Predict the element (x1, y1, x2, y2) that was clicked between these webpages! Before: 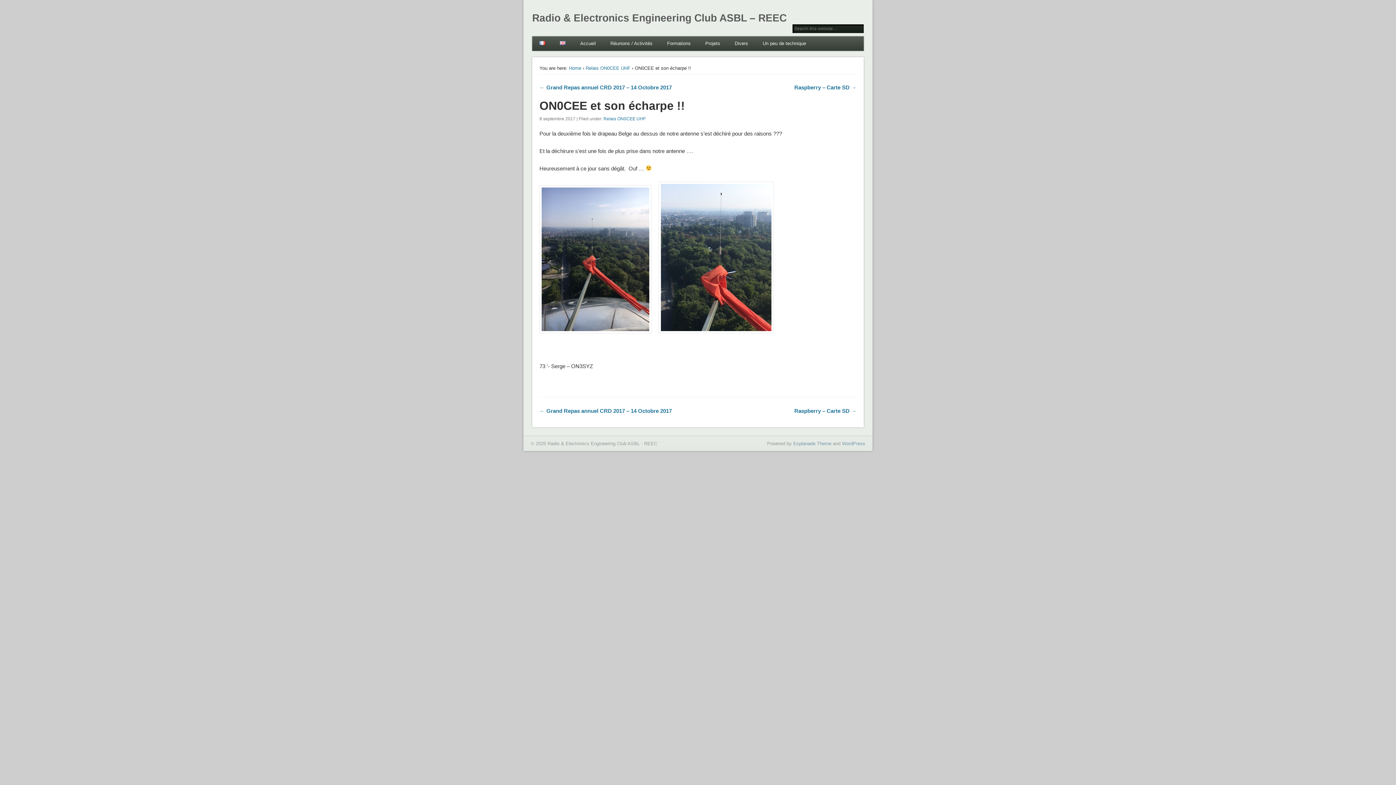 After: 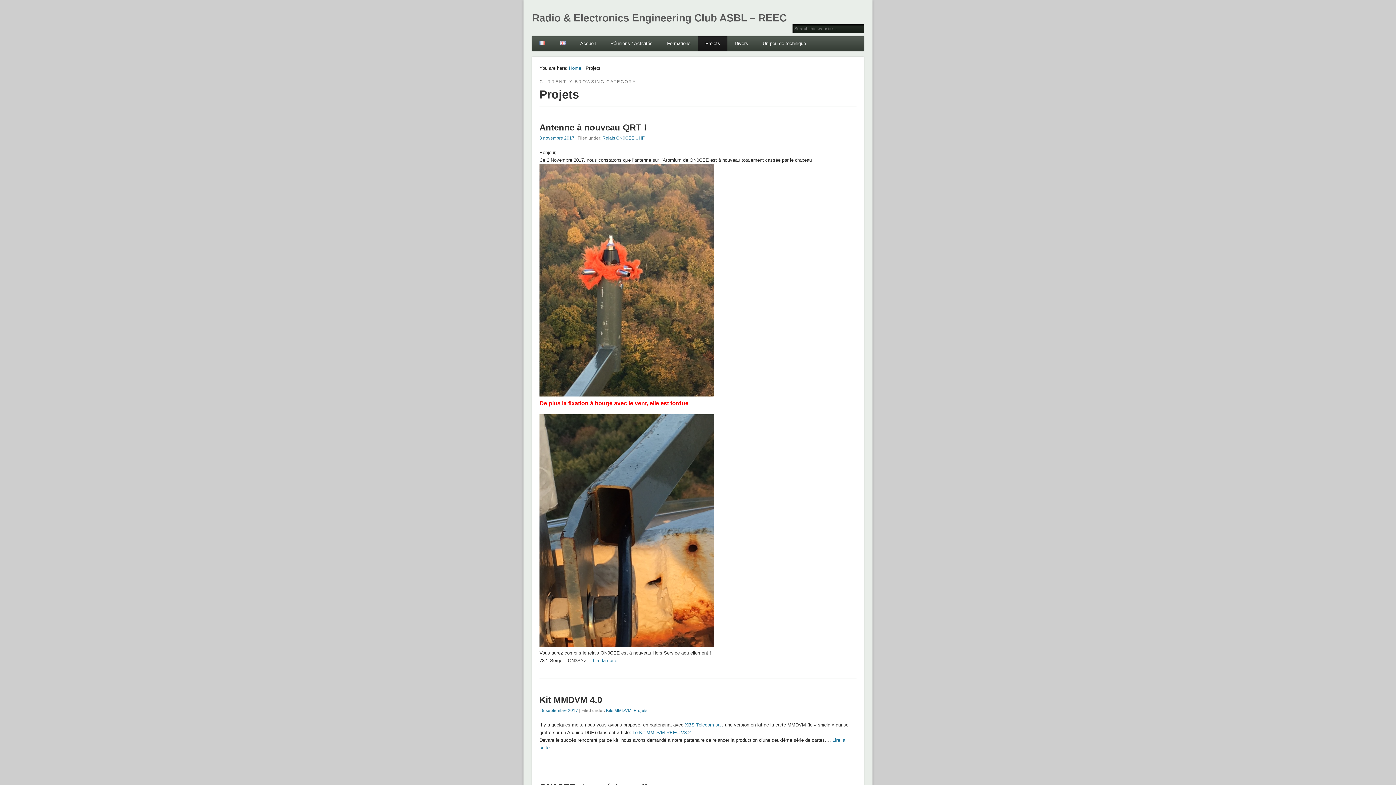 Action: label: Projets bbox: (698, 36, 727, 50)